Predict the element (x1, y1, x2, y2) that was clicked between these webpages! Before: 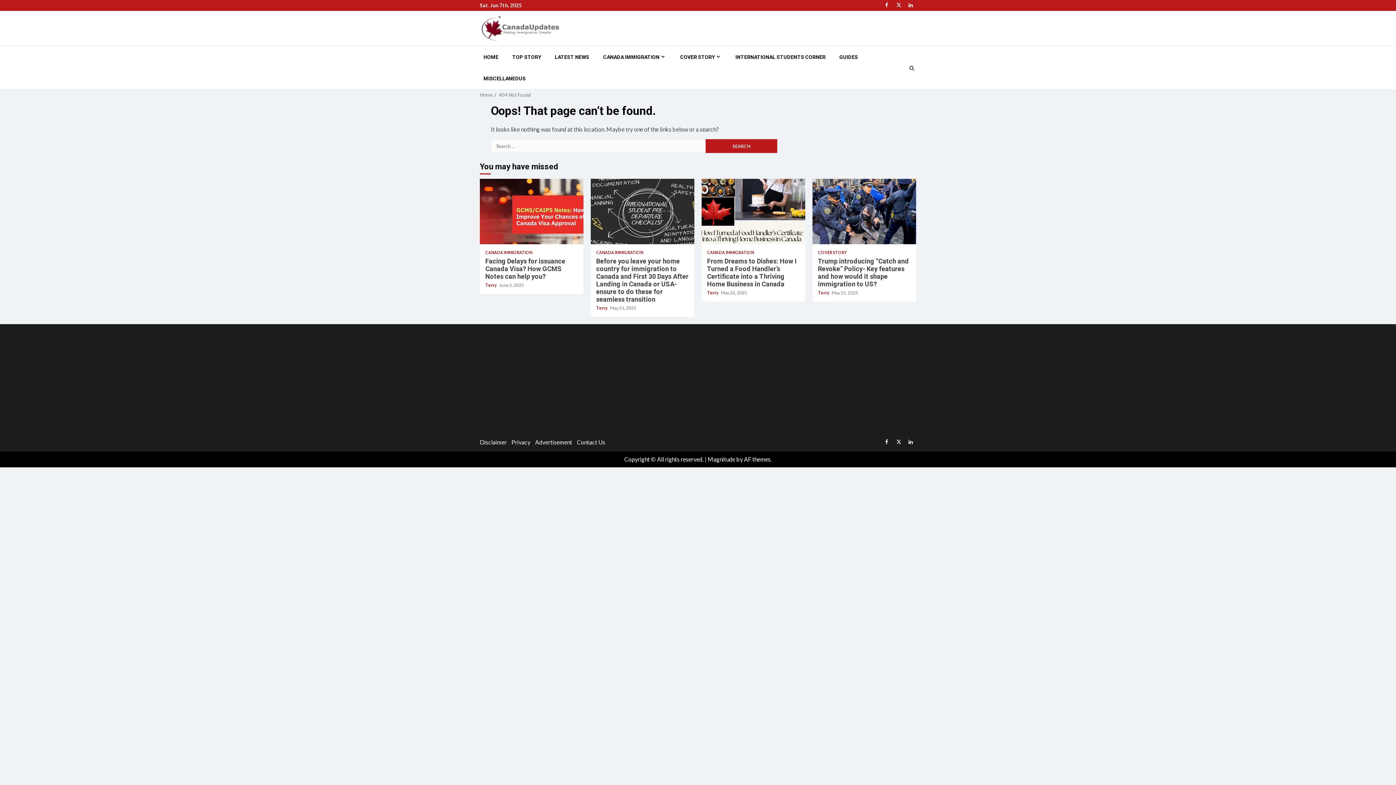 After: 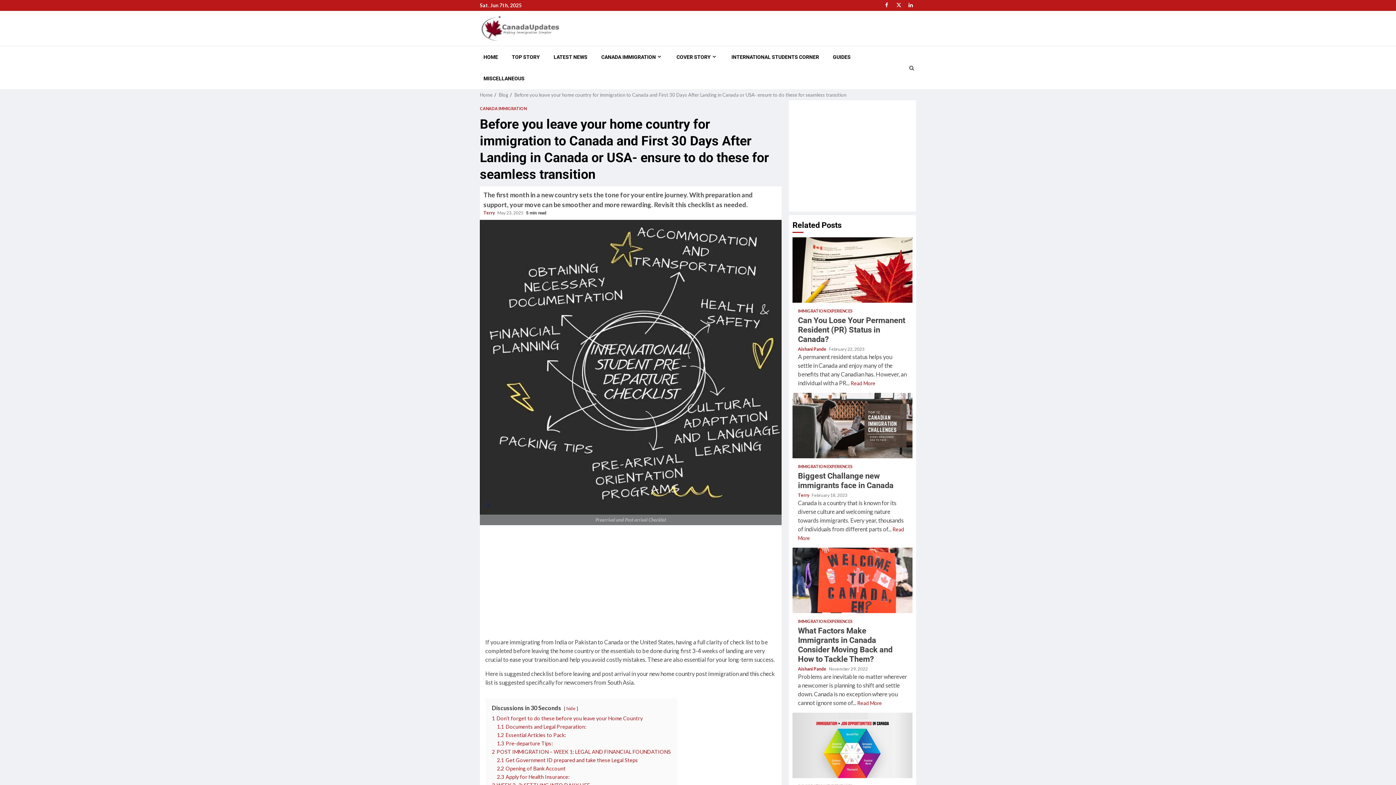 Action: label: Before you leave your home country for immigration to Canada and First 30 Days After Landing in Canada or USA- ensure to do these for seamless transition bbox: (596, 257, 688, 303)